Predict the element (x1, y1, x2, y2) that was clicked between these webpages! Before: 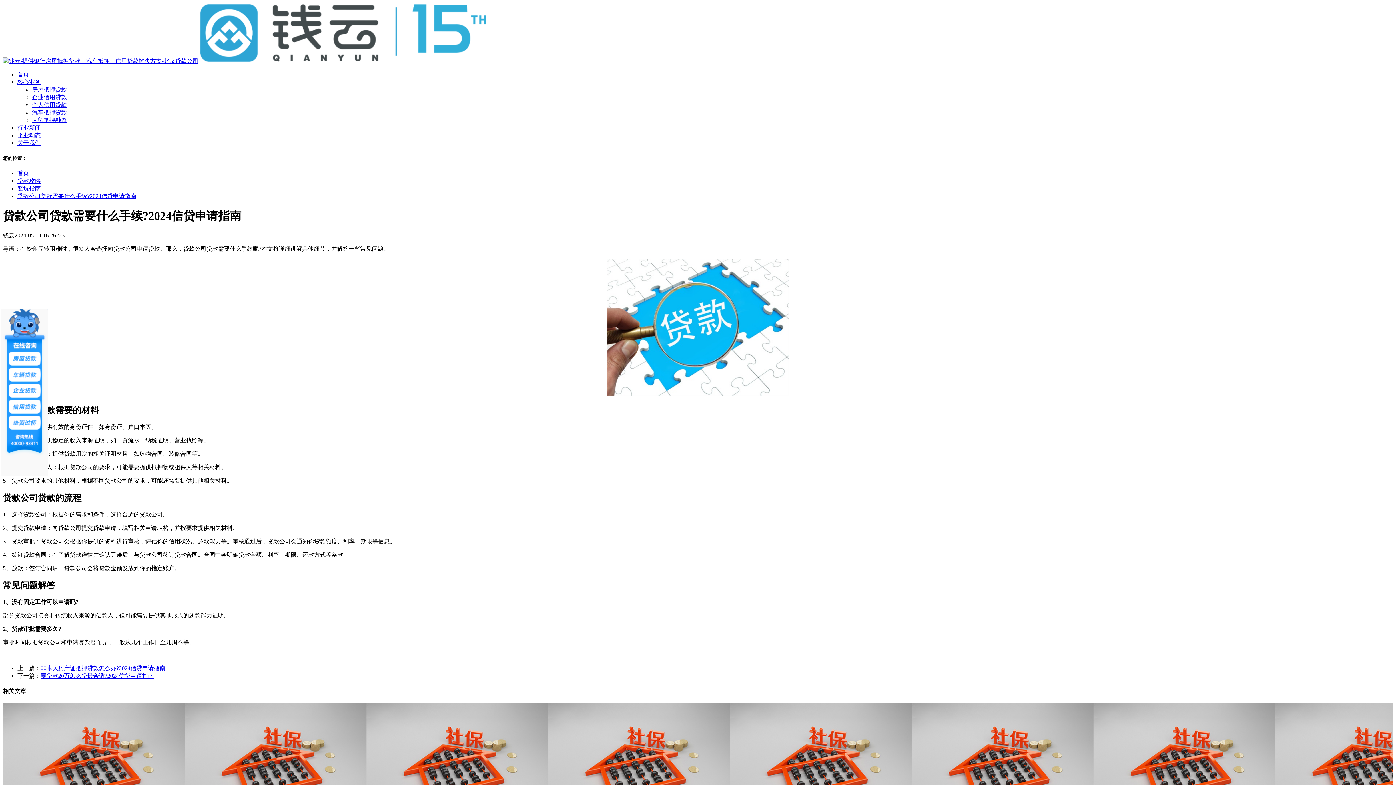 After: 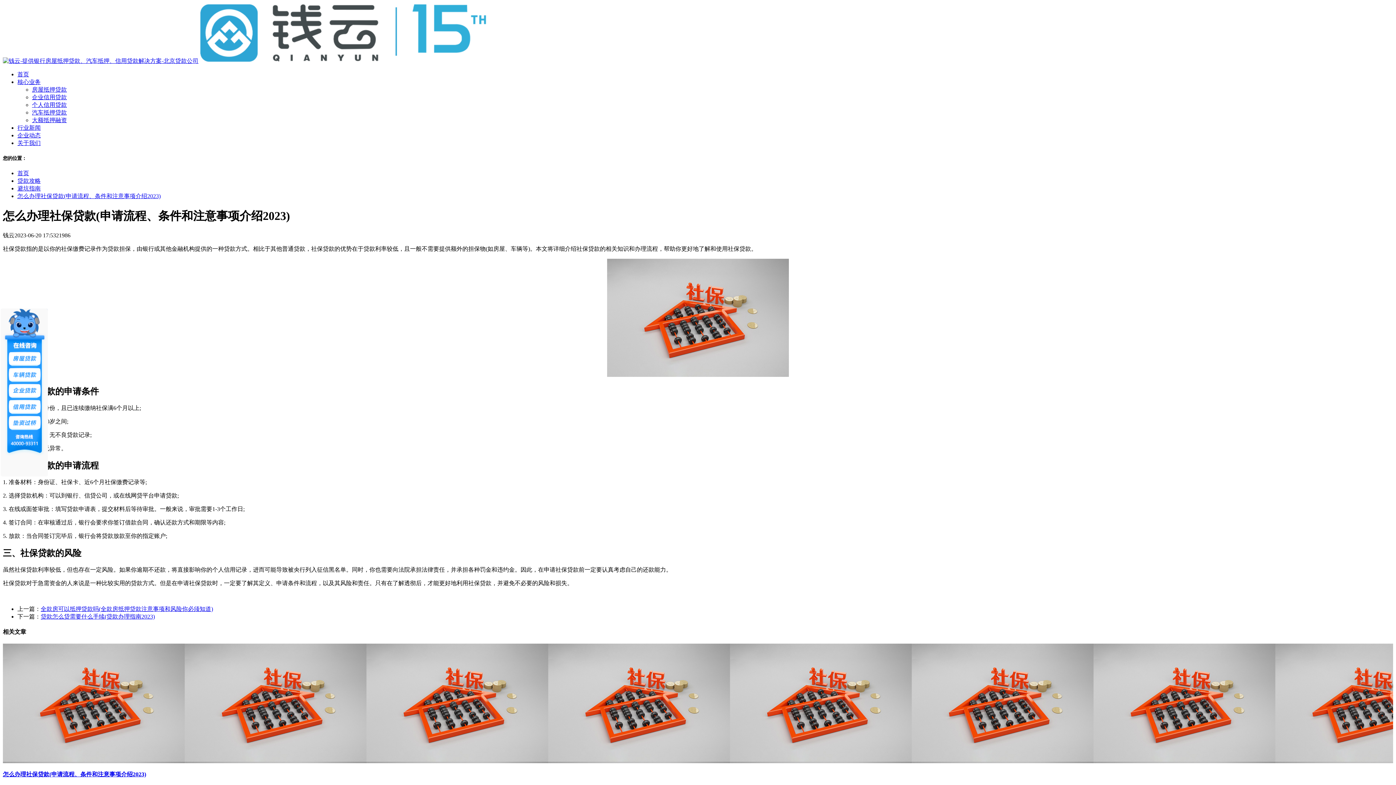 Action: label: 怎么办理社保贷款(申请流程、条件和注意事项介绍2023) bbox: (2, 703, 1393, 838)